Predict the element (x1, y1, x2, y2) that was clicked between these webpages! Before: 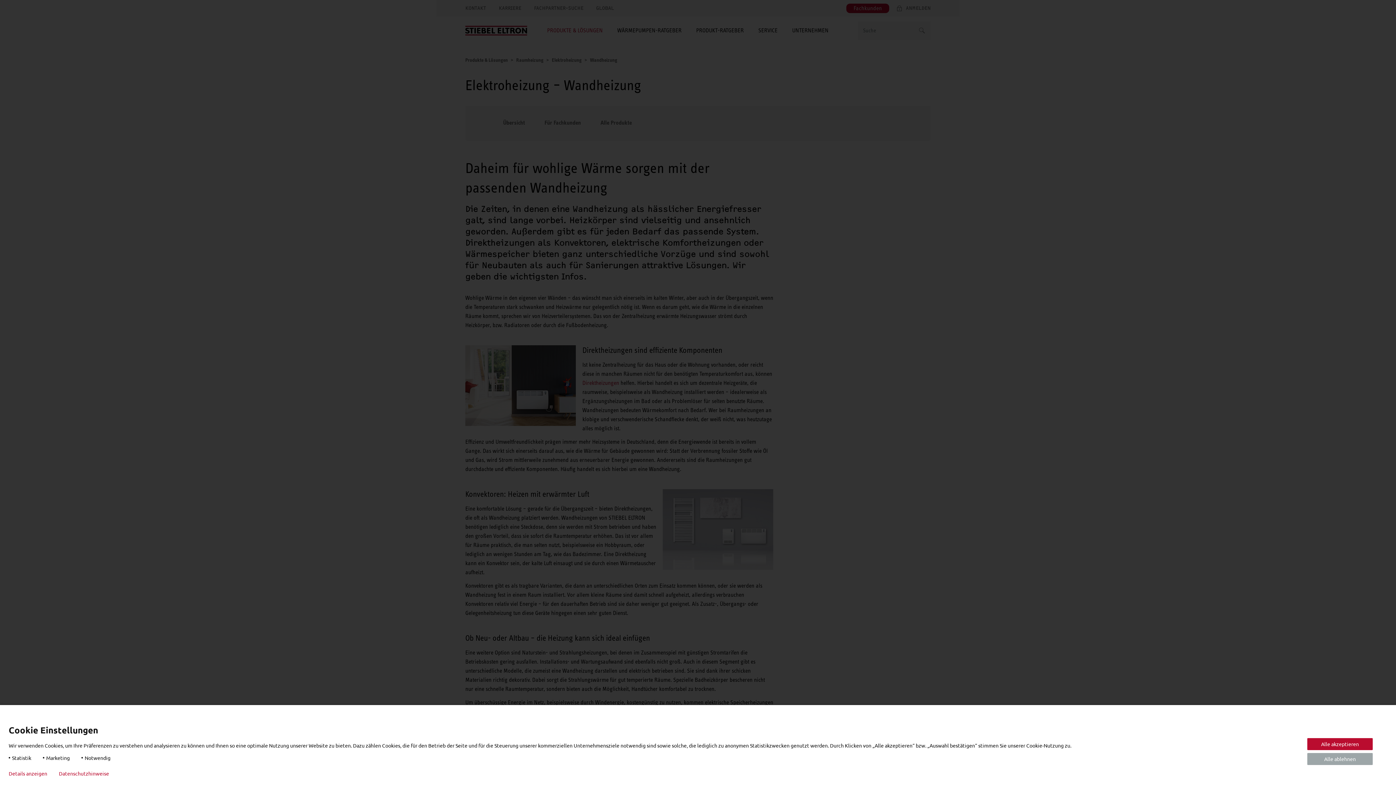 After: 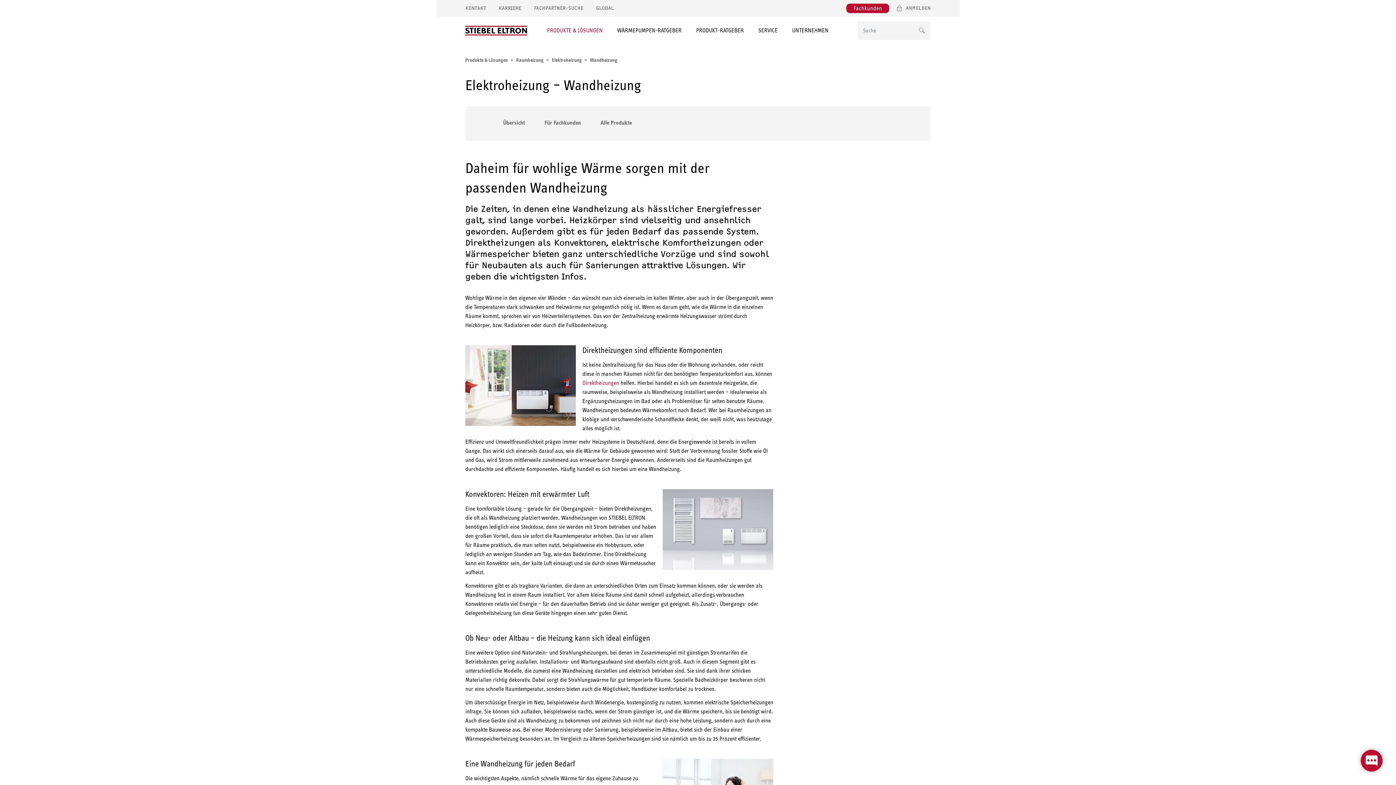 Action: label: Alle ablehnen bbox: (1307, 753, 1373, 765)